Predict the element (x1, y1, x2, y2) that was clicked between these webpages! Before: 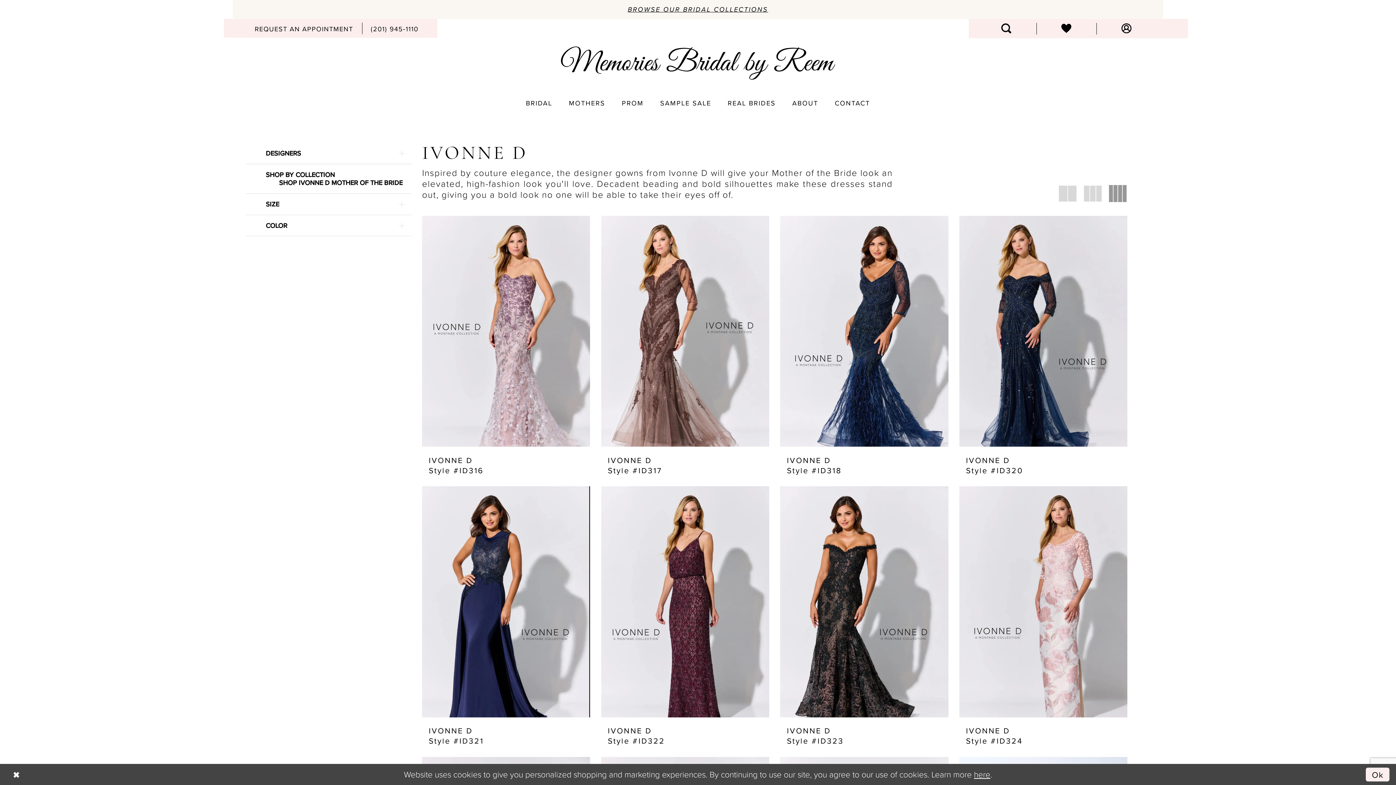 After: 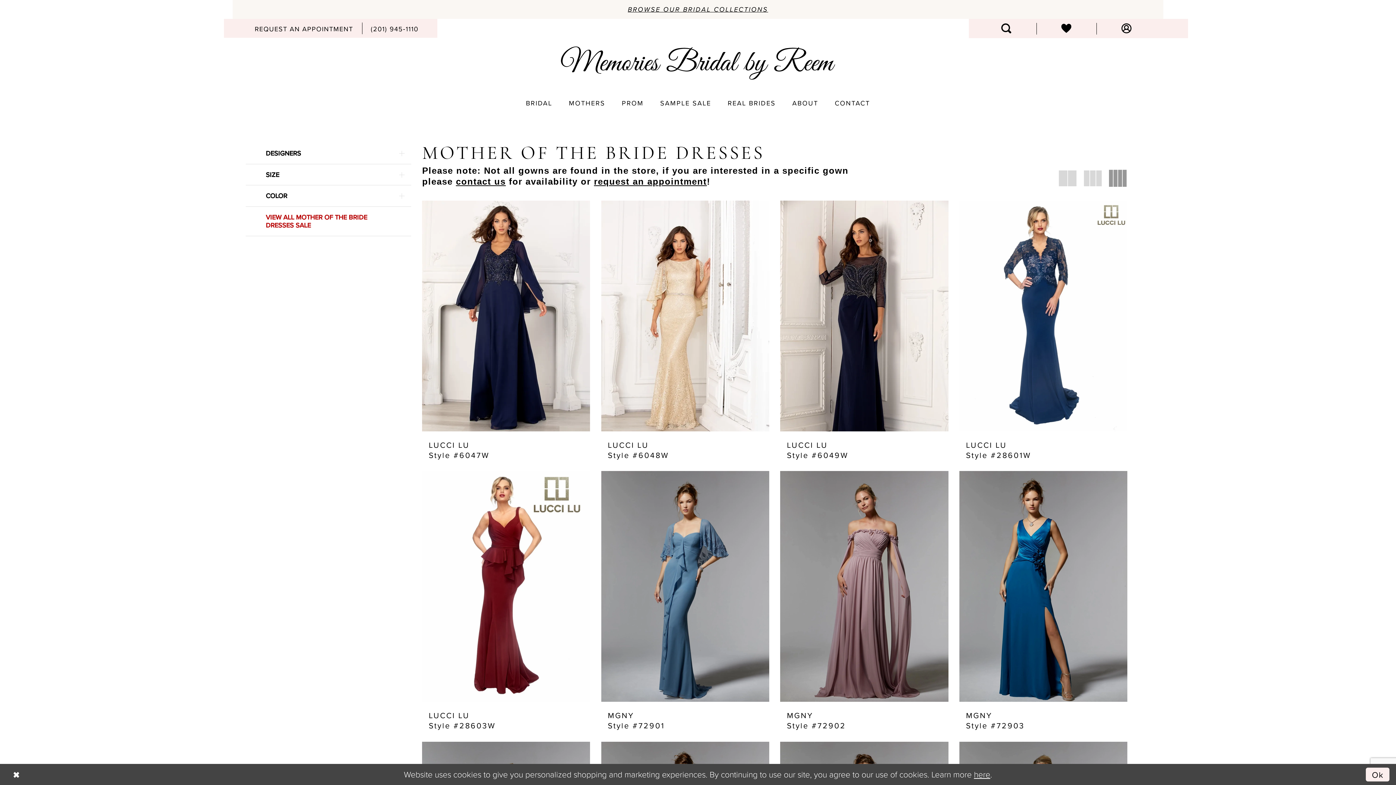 Action: bbox: (560, 97, 613, 108) label: MOTHERS